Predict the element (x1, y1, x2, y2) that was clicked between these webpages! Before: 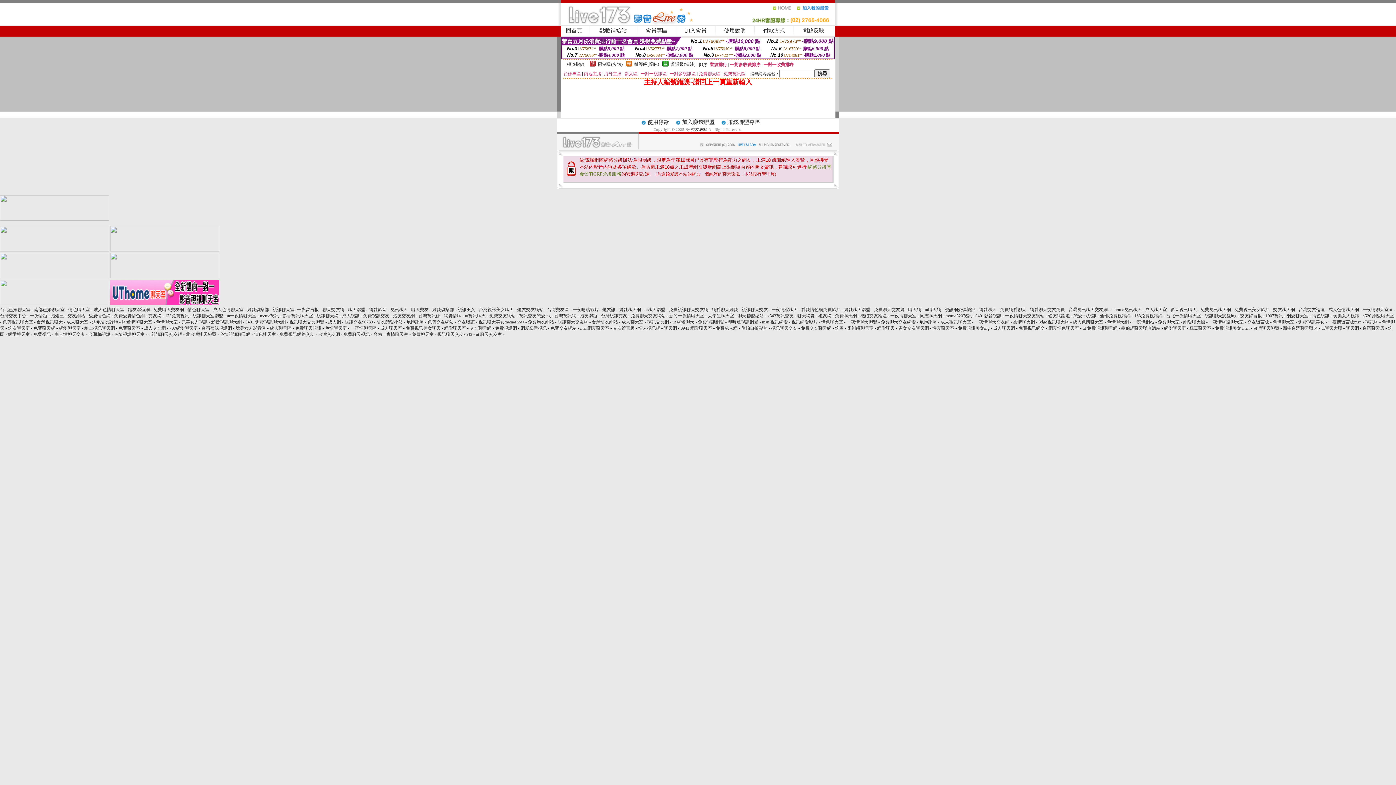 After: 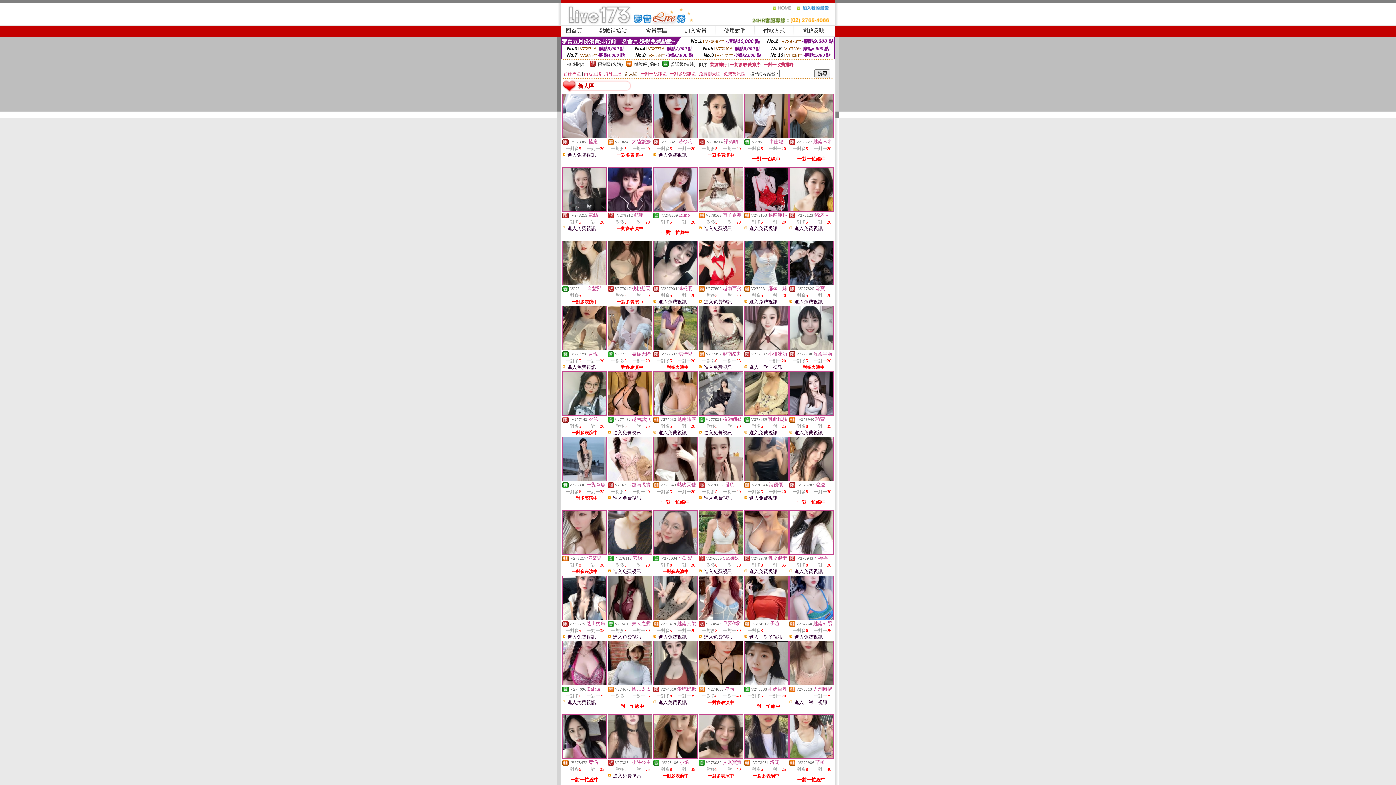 Action: label: 新人區 bbox: (624, 71, 637, 76)